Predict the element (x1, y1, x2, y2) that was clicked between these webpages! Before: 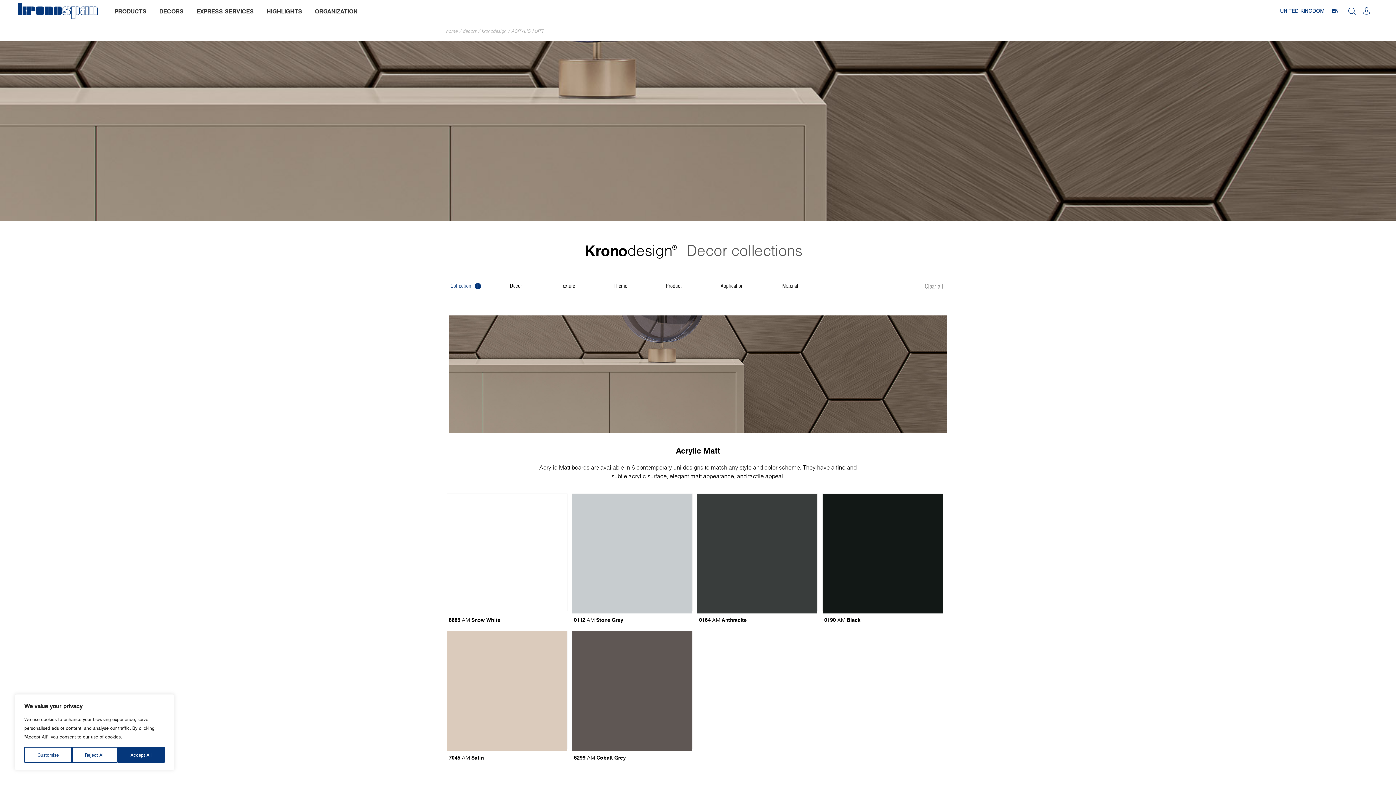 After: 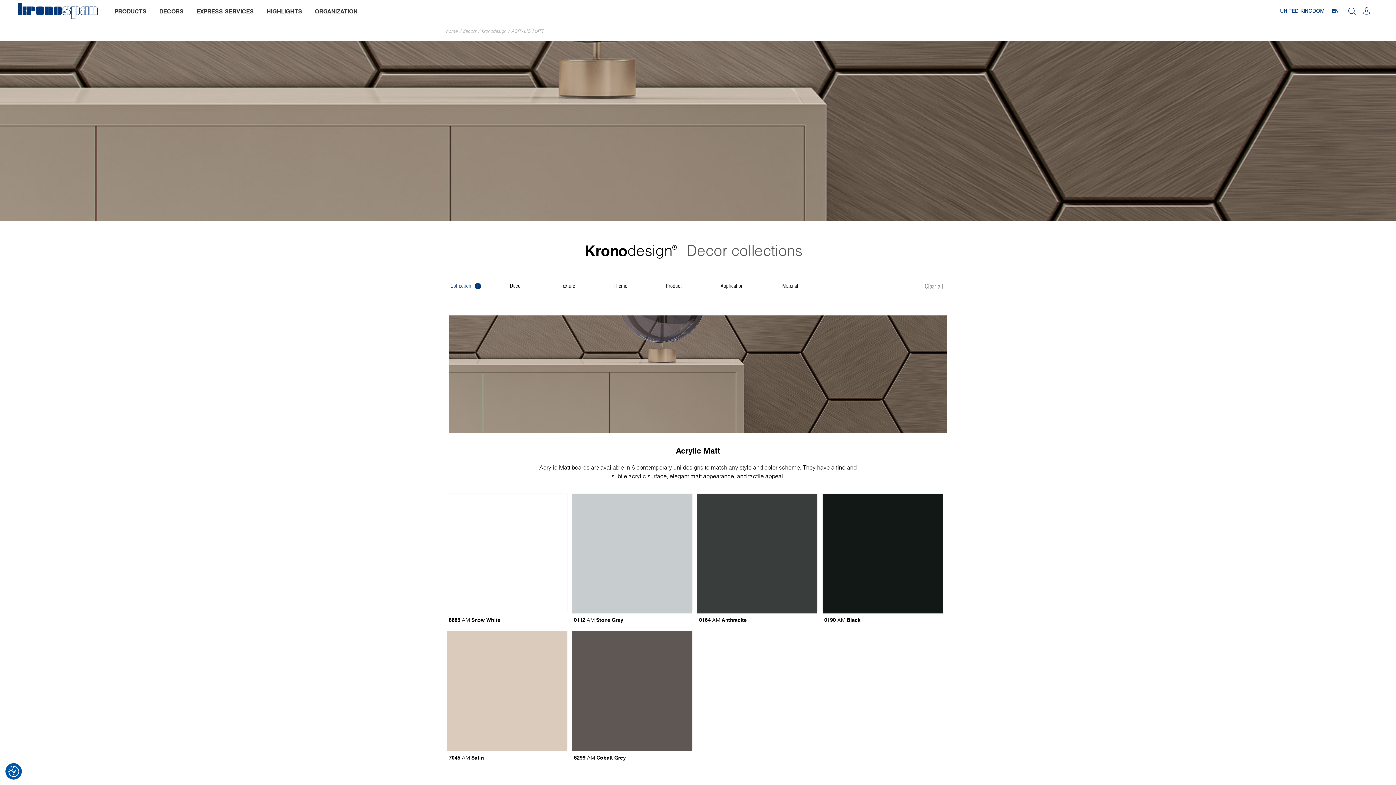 Action: bbox: (117, 747, 164, 763) label: Accept All